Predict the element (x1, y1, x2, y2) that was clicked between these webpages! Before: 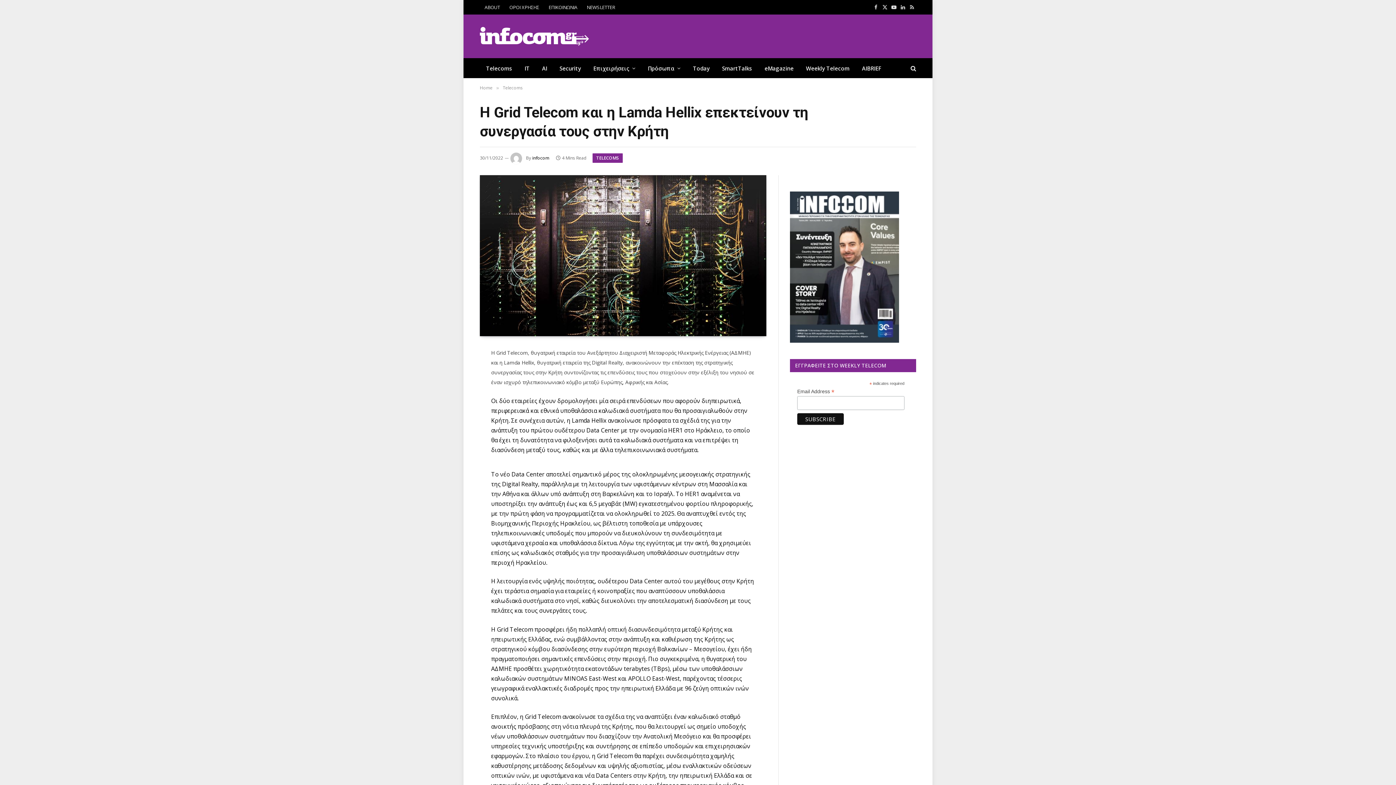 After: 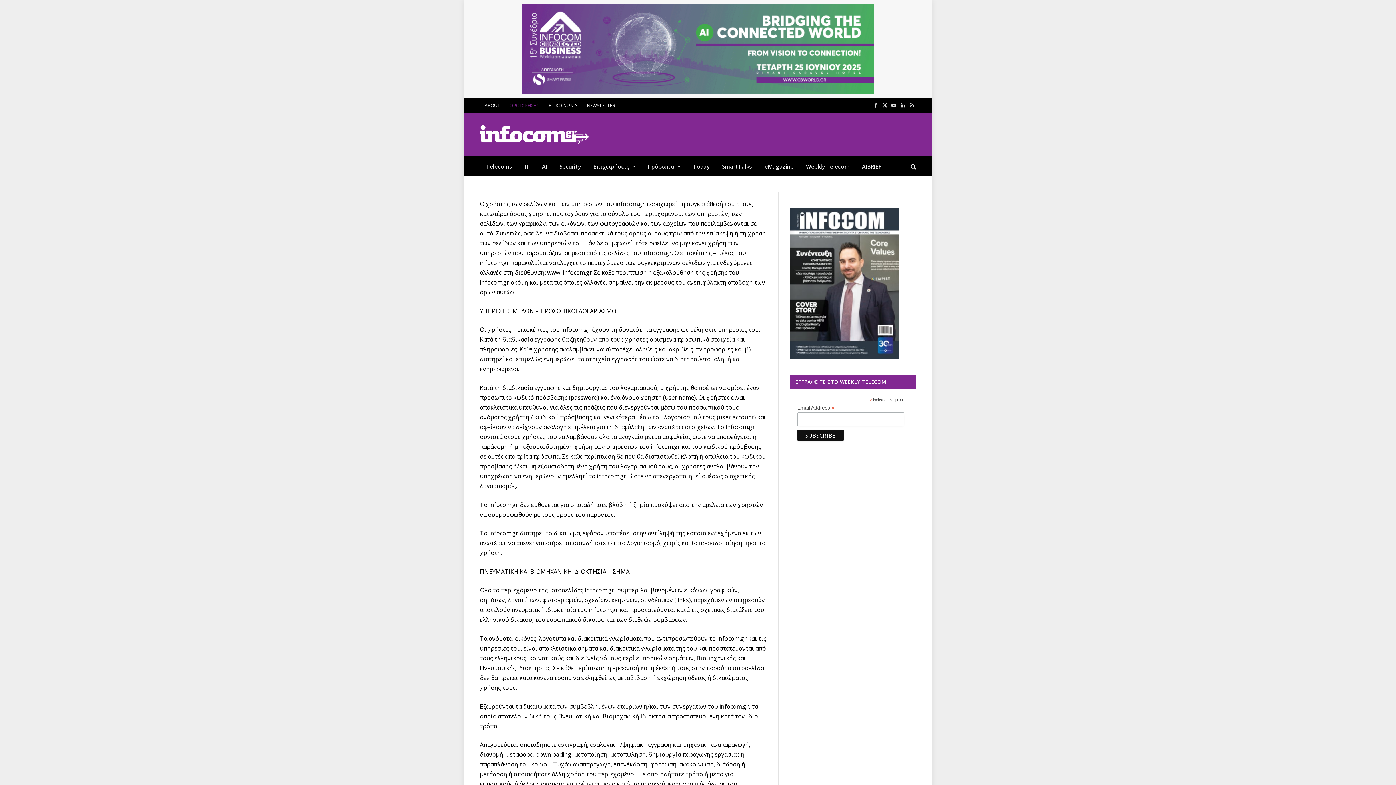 Action: label: ΟΡΟΙ ΧΡΗΣΗΣ bbox: (504, 0, 544, 14)